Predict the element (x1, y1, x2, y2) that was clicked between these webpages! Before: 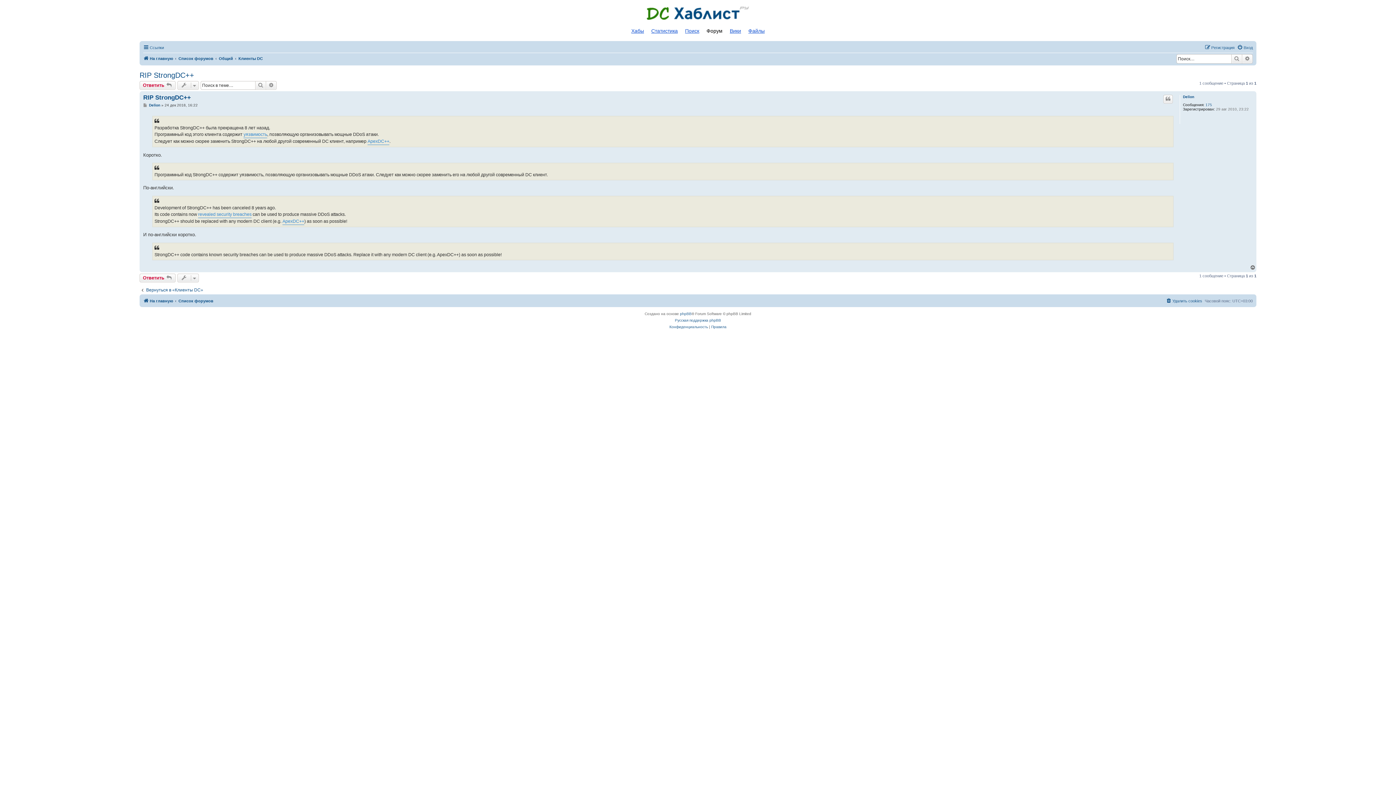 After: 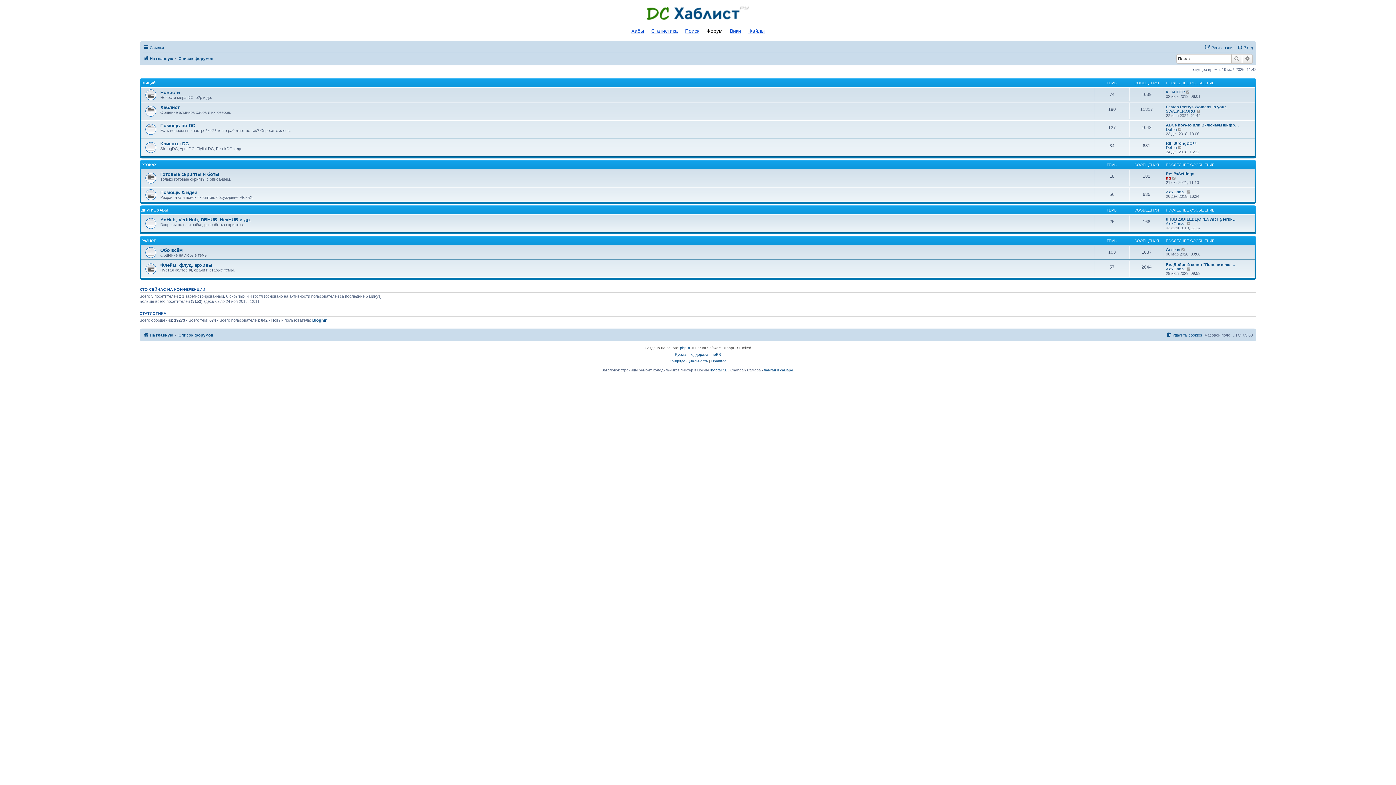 Action: label: Список форумов bbox: (178, 54, 213, 62)